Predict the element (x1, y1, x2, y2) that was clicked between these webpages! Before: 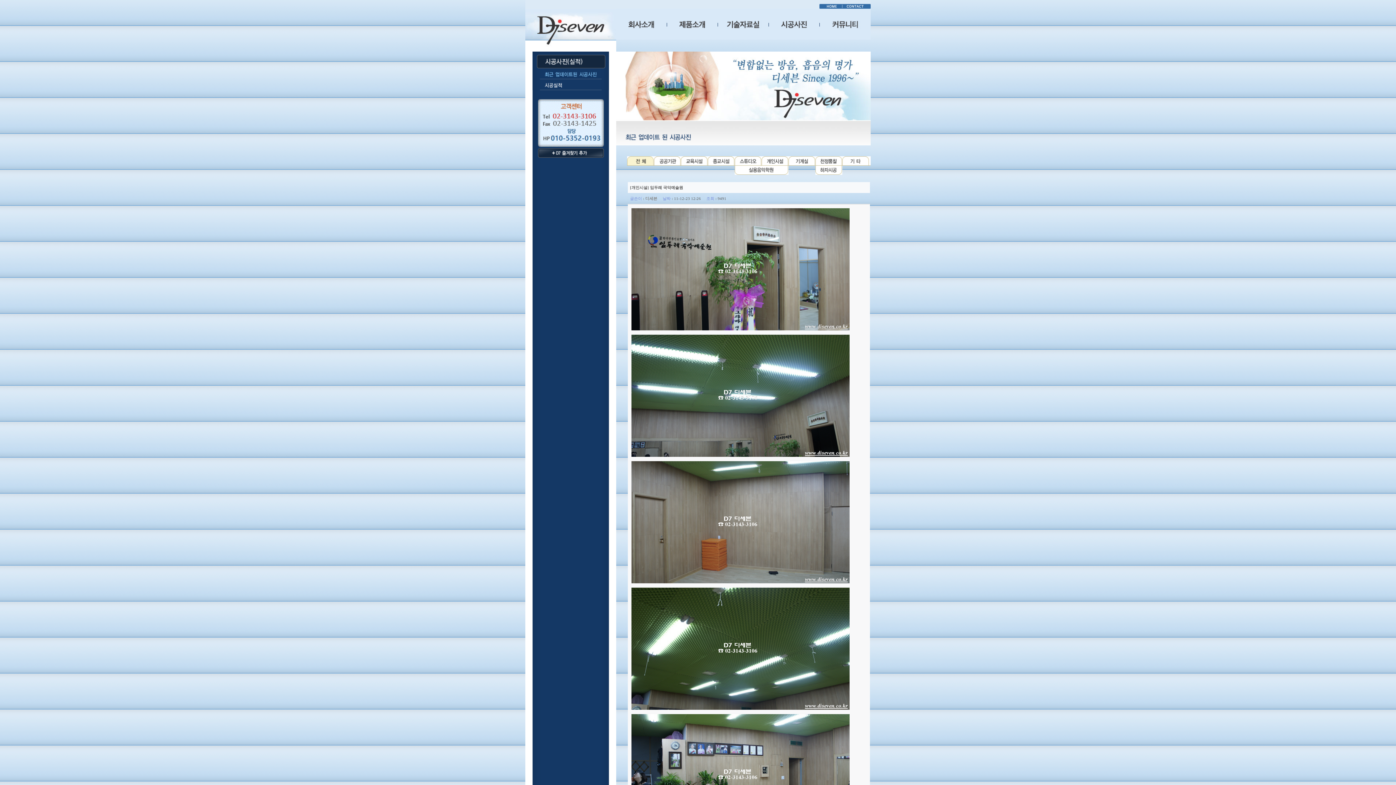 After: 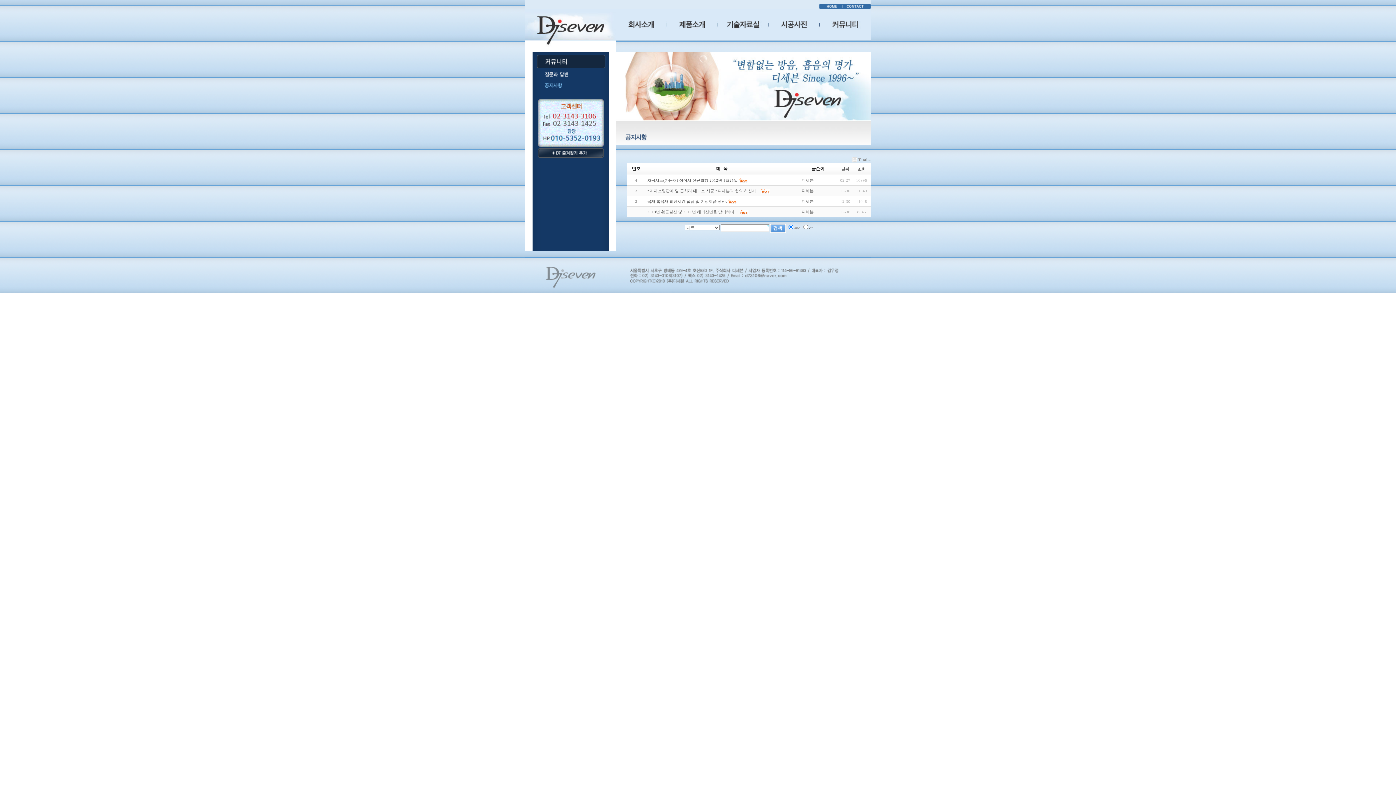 Action: bbox: (820, 8, 870, 39)